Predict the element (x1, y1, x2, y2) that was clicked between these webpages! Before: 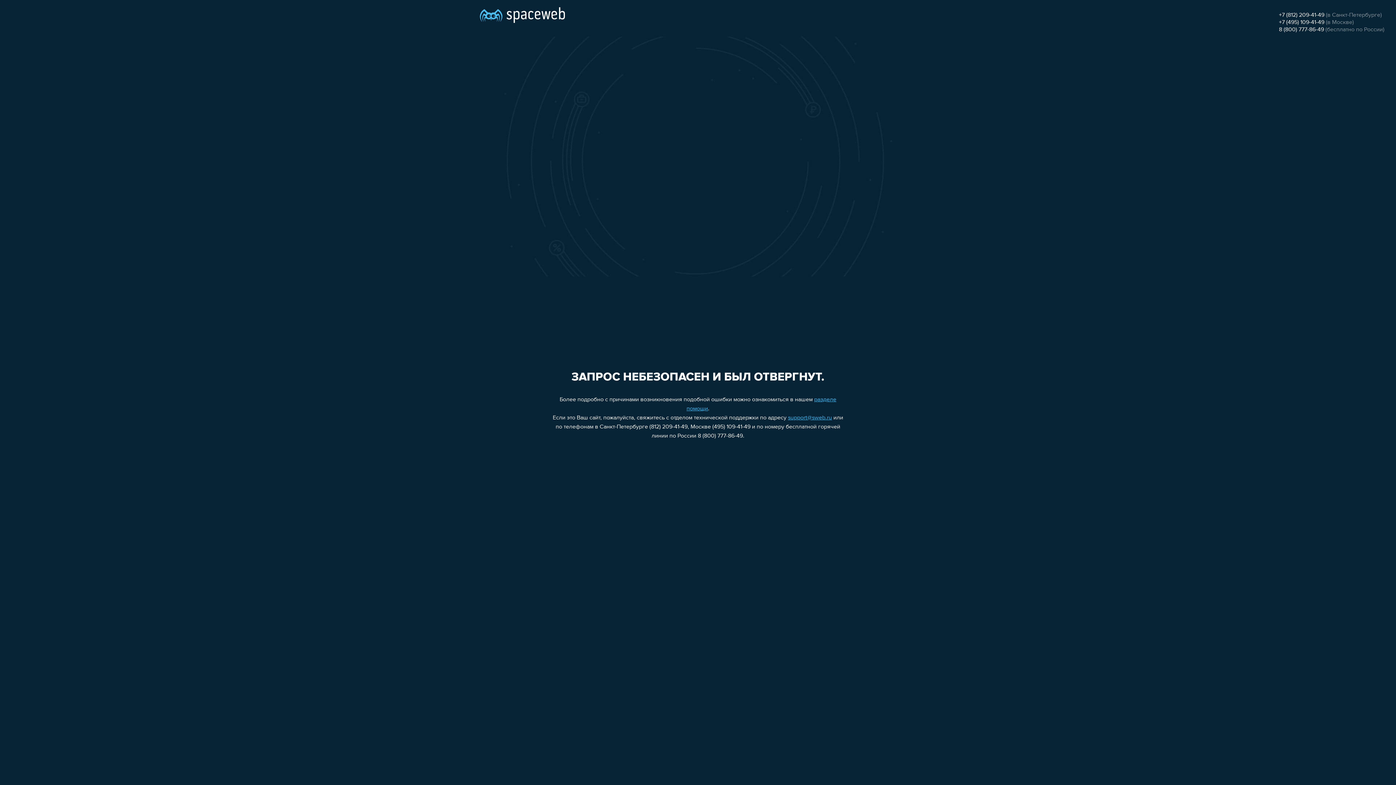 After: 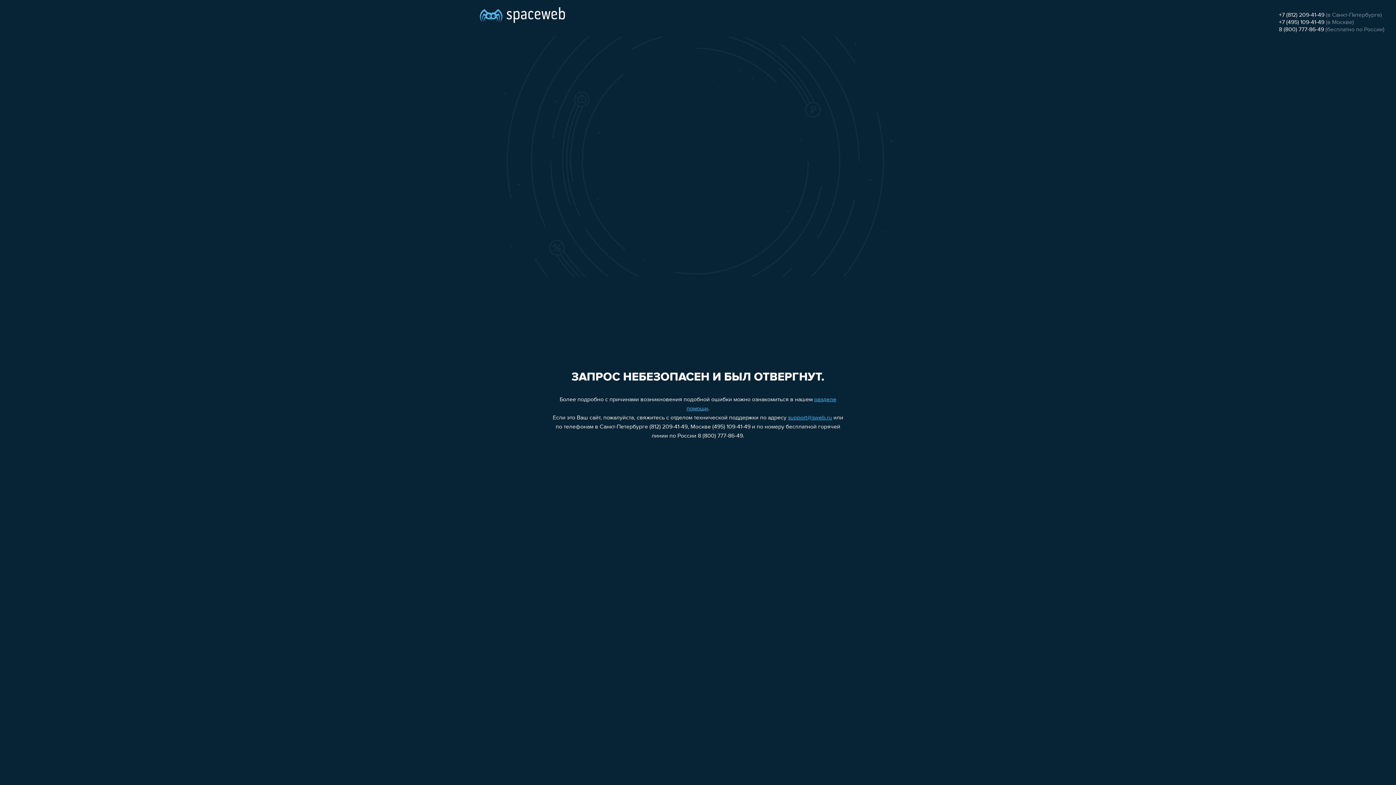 Action: bbox: (1279, 26, 1324, 32) label: 8 (800) 777-86-49